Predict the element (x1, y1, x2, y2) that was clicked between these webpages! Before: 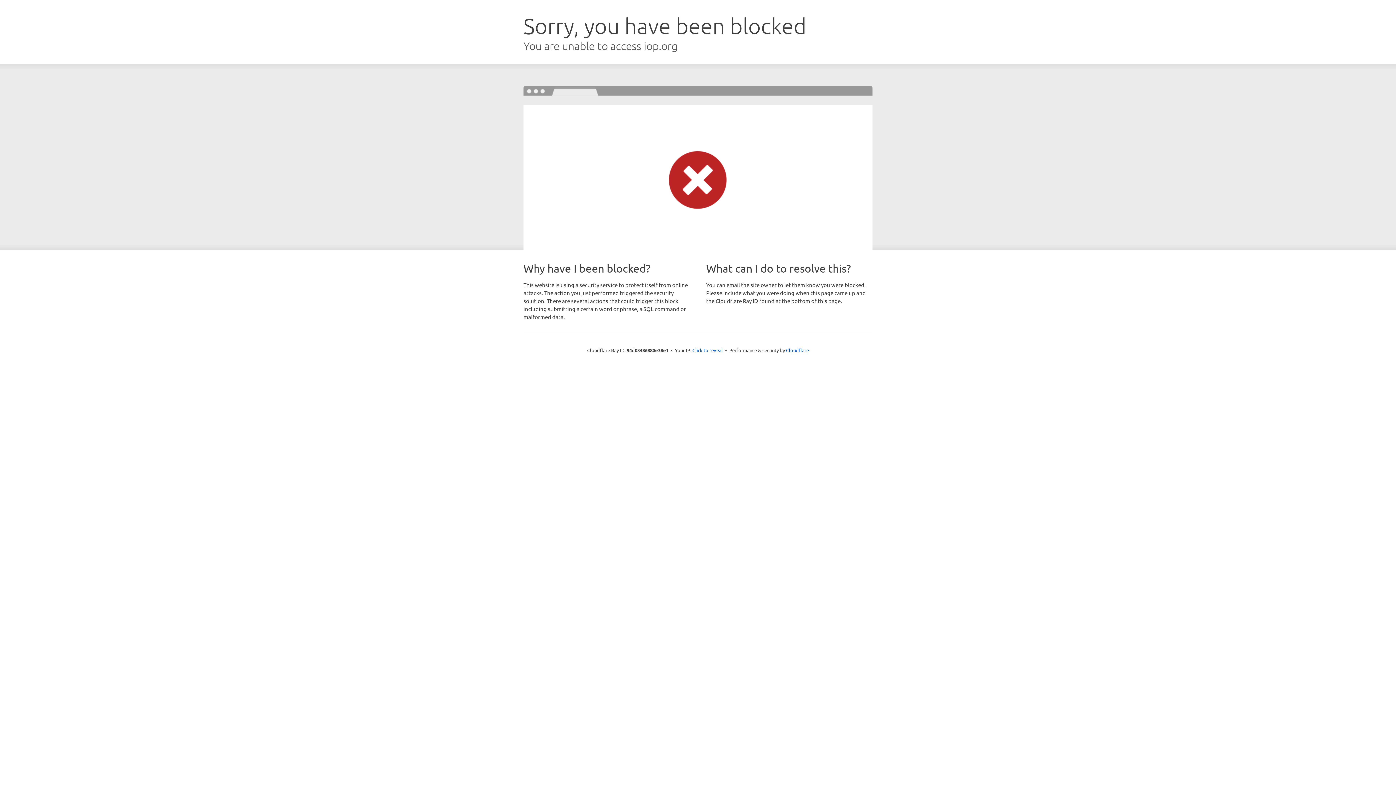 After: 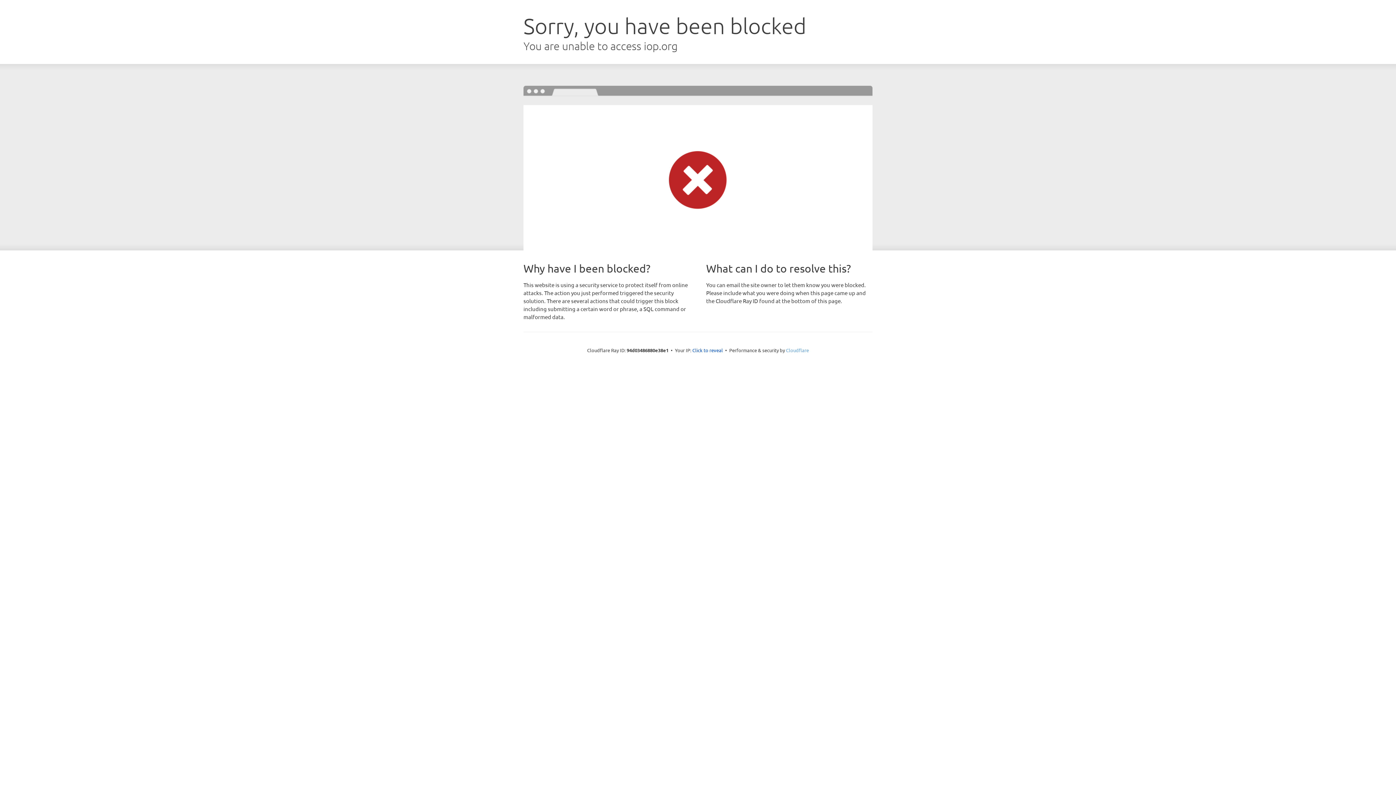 Action: label: Cloudflare bbox: (786, 347, 809, 353)